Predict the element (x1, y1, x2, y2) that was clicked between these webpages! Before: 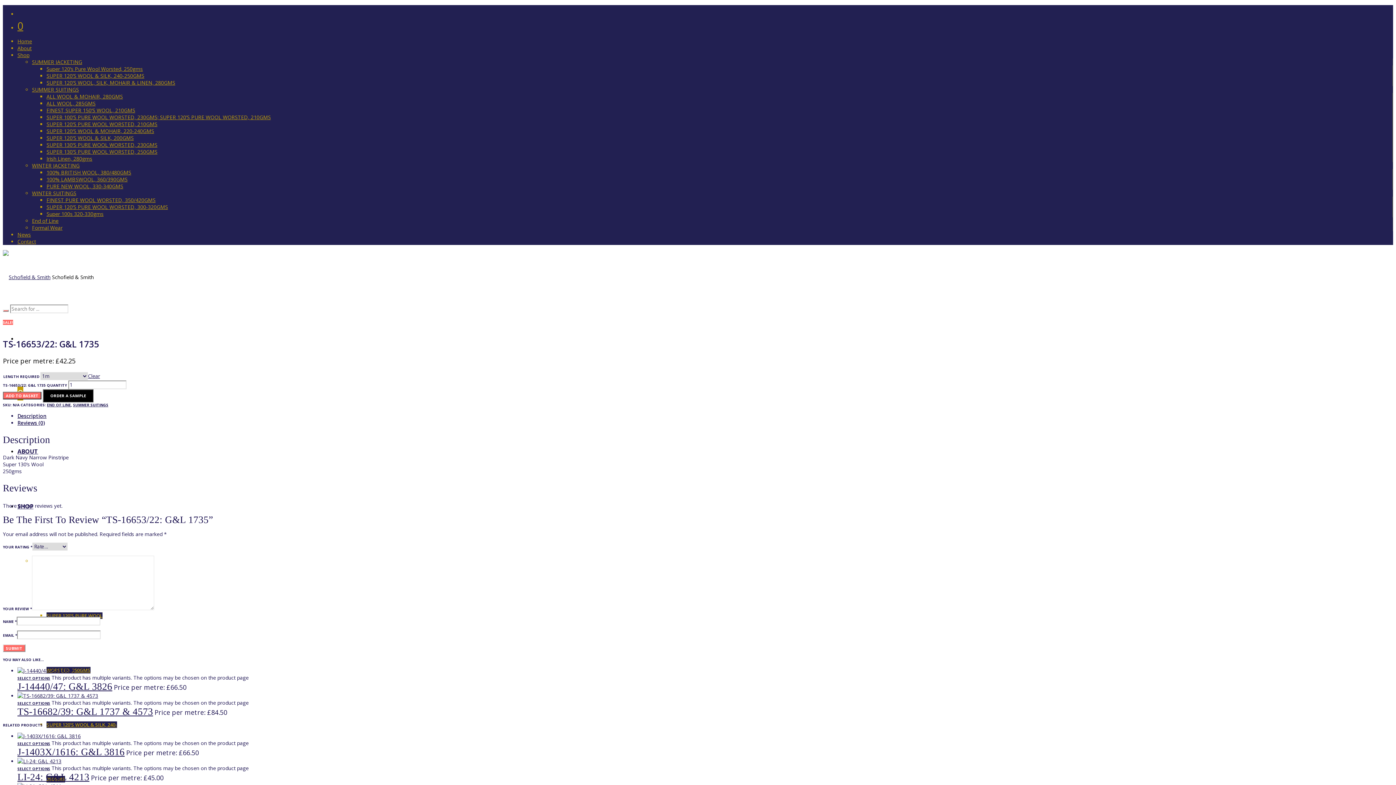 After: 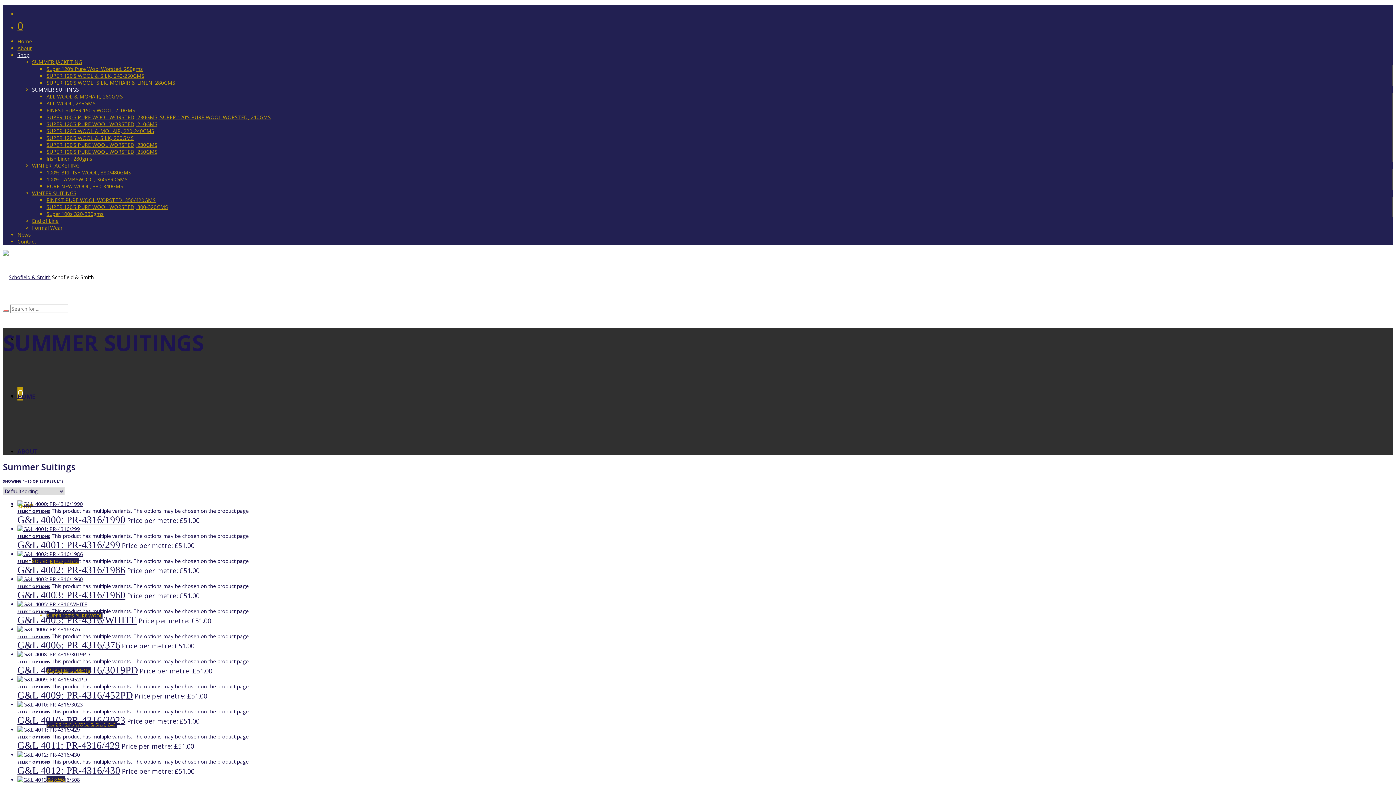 Action: label: SUMMER SUITINGS bbox: (32, 86, 78, 93)